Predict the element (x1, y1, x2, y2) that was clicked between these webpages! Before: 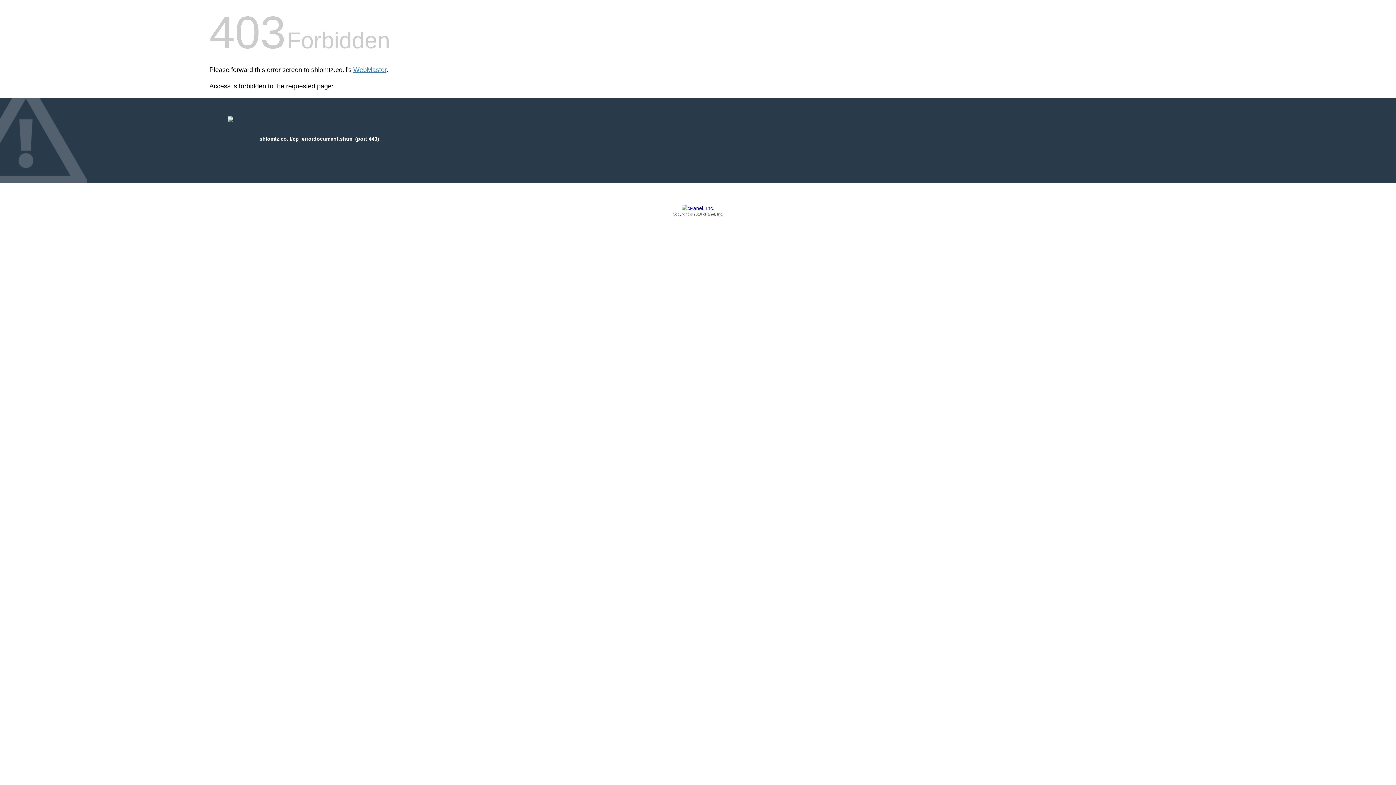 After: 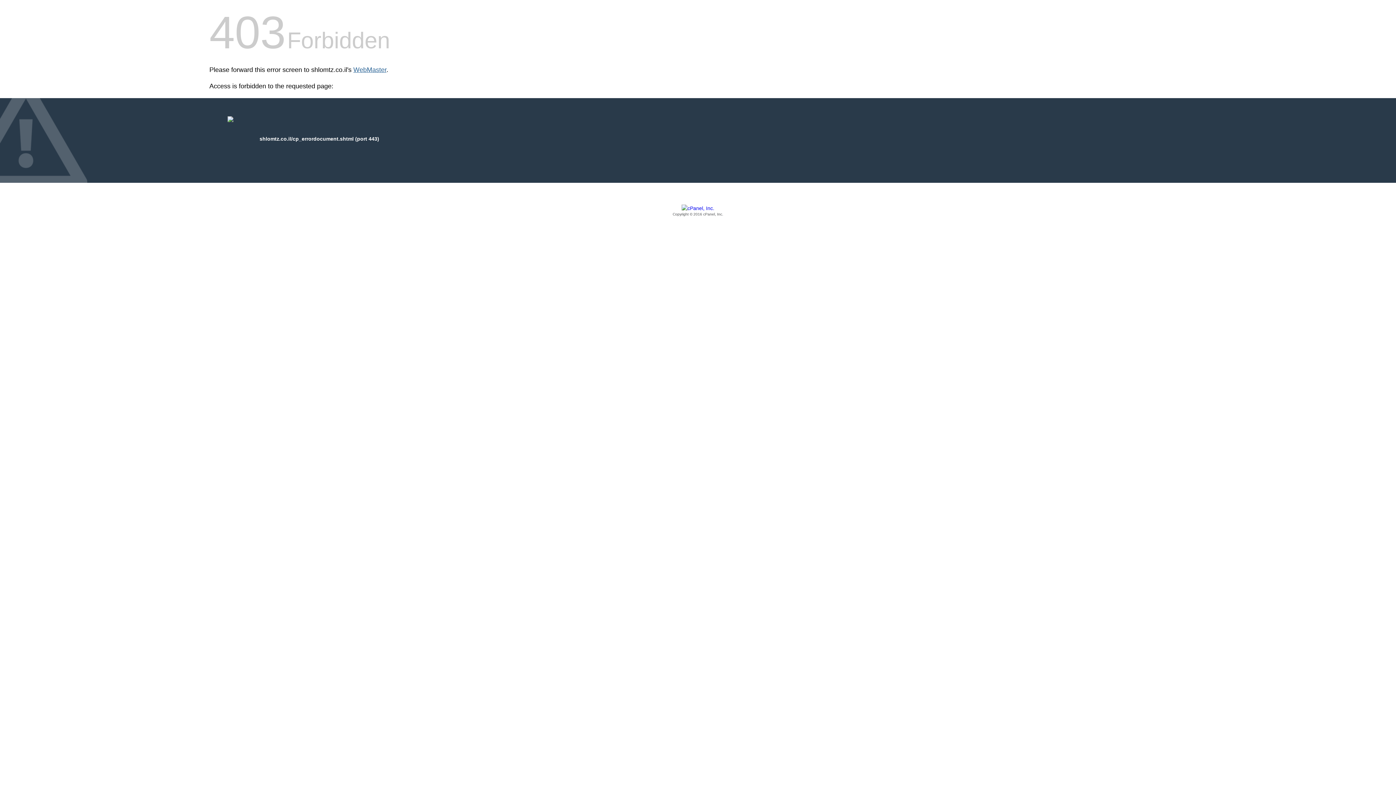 Action: bbox: (353, 66, 386, 73) label: WebMaster